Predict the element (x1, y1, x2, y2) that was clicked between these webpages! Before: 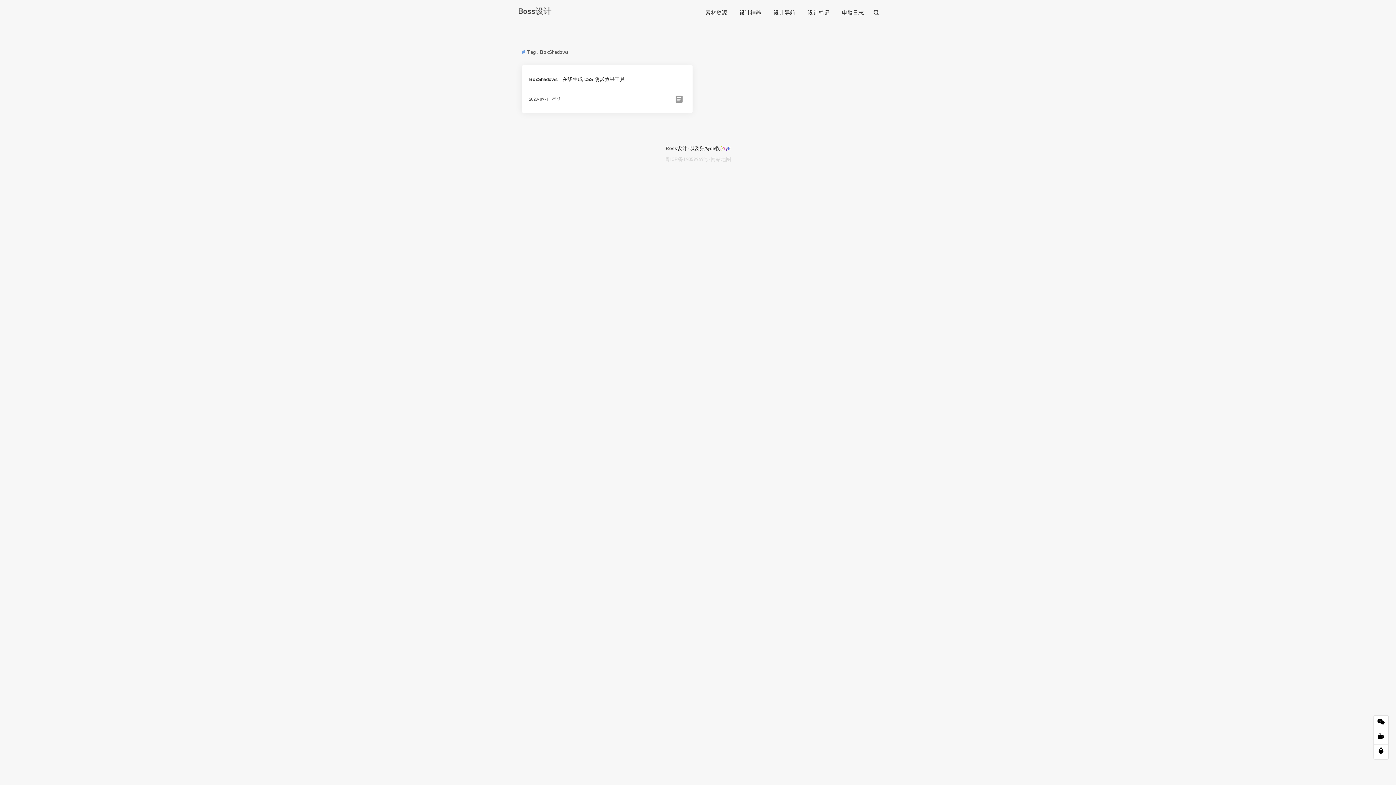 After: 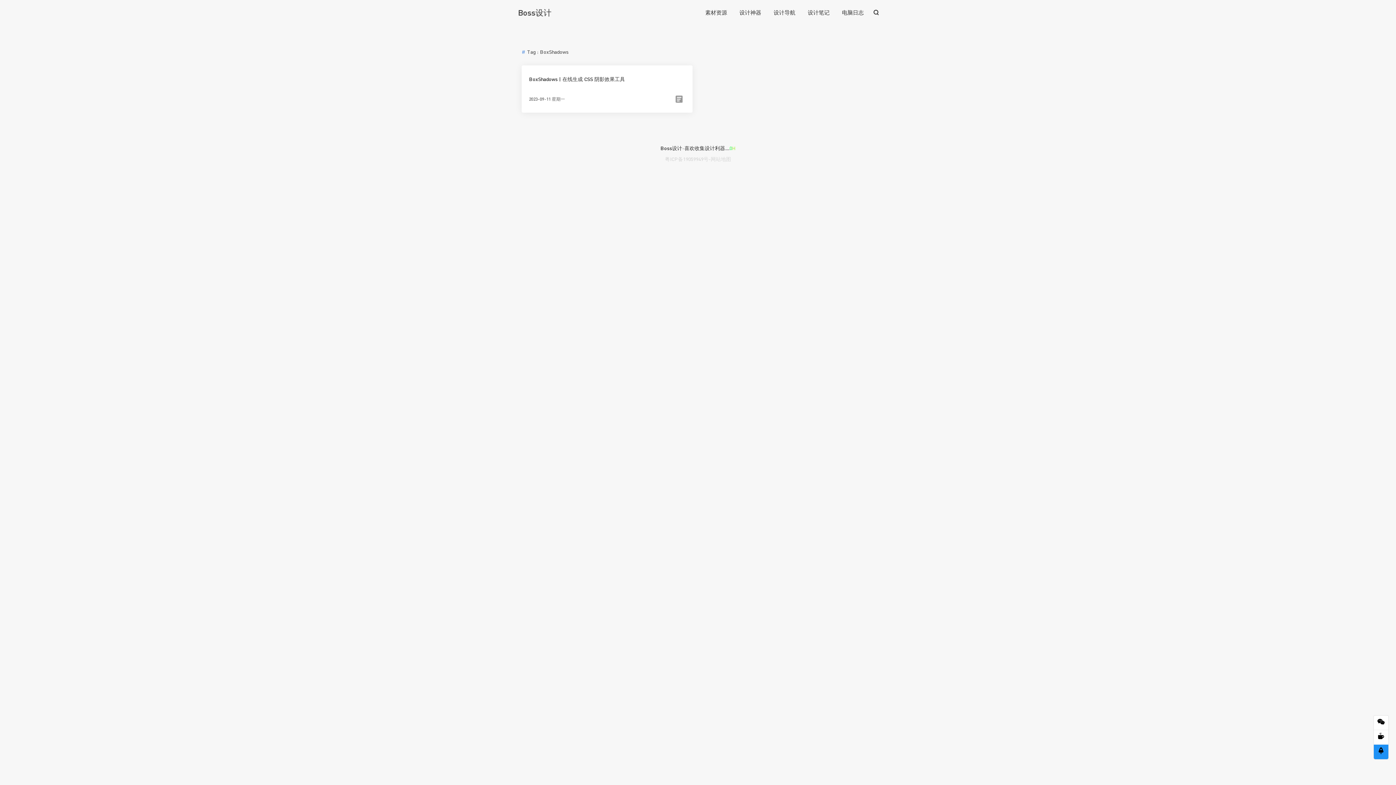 Action: bbox: (1374, 745, 1388, 759)